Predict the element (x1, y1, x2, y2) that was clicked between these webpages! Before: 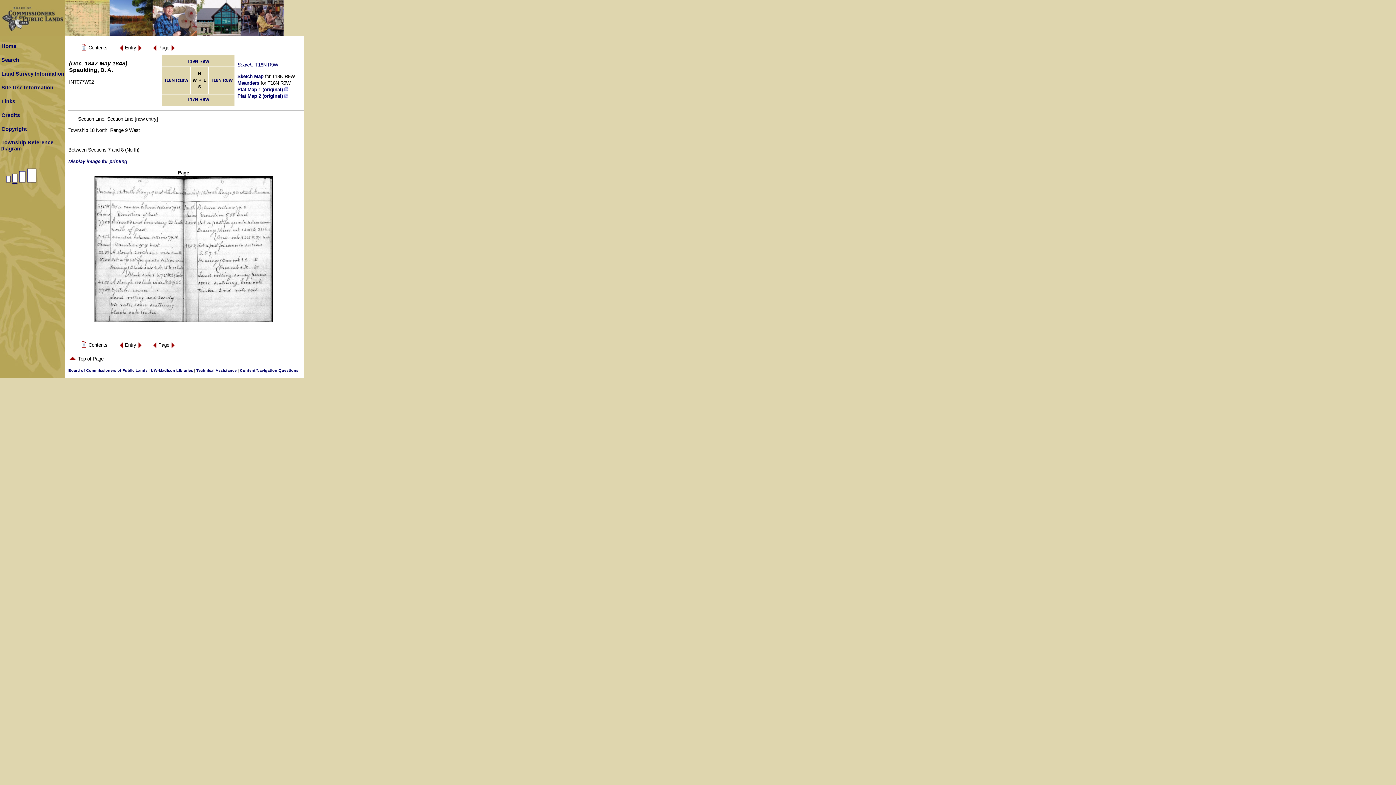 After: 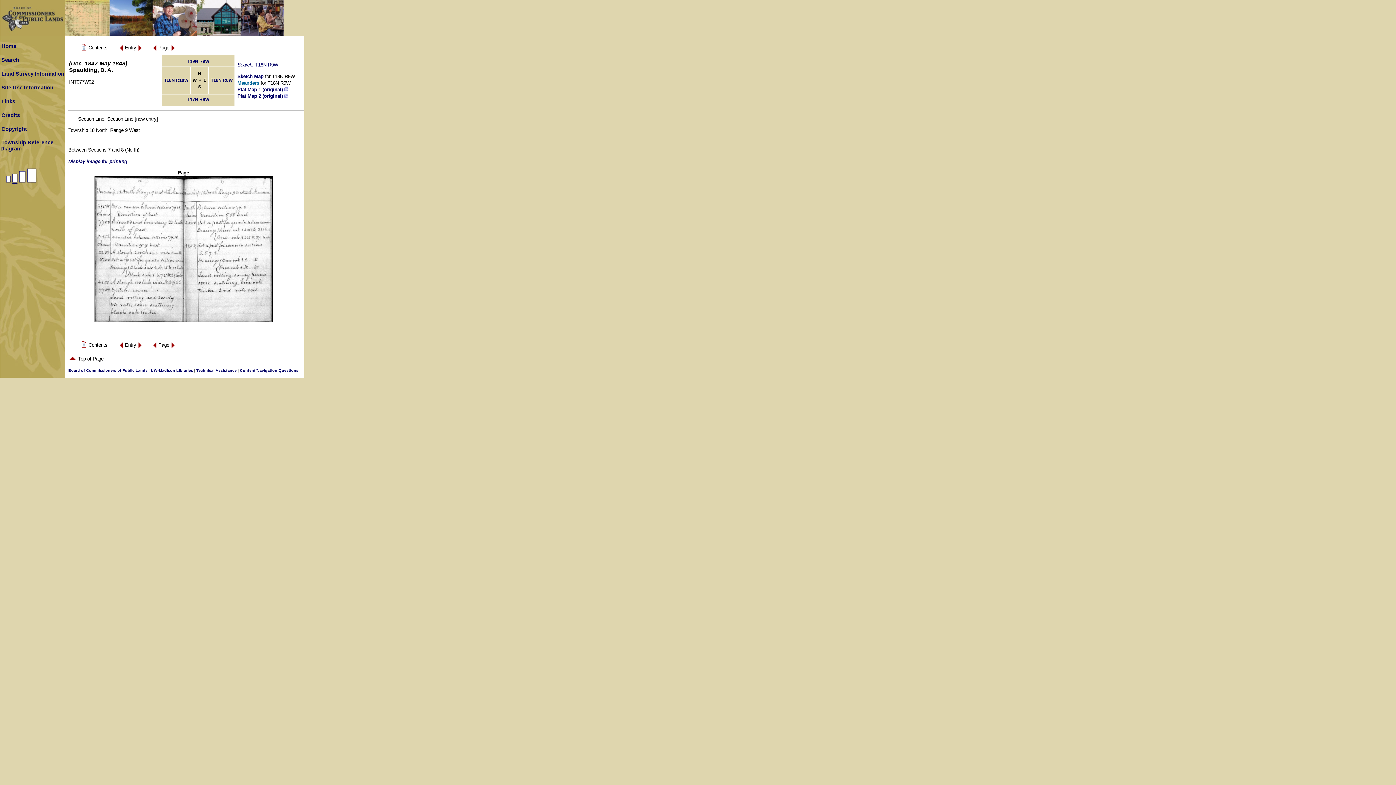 Action: bbox: (237, 80, 259, 85) label: Meanders